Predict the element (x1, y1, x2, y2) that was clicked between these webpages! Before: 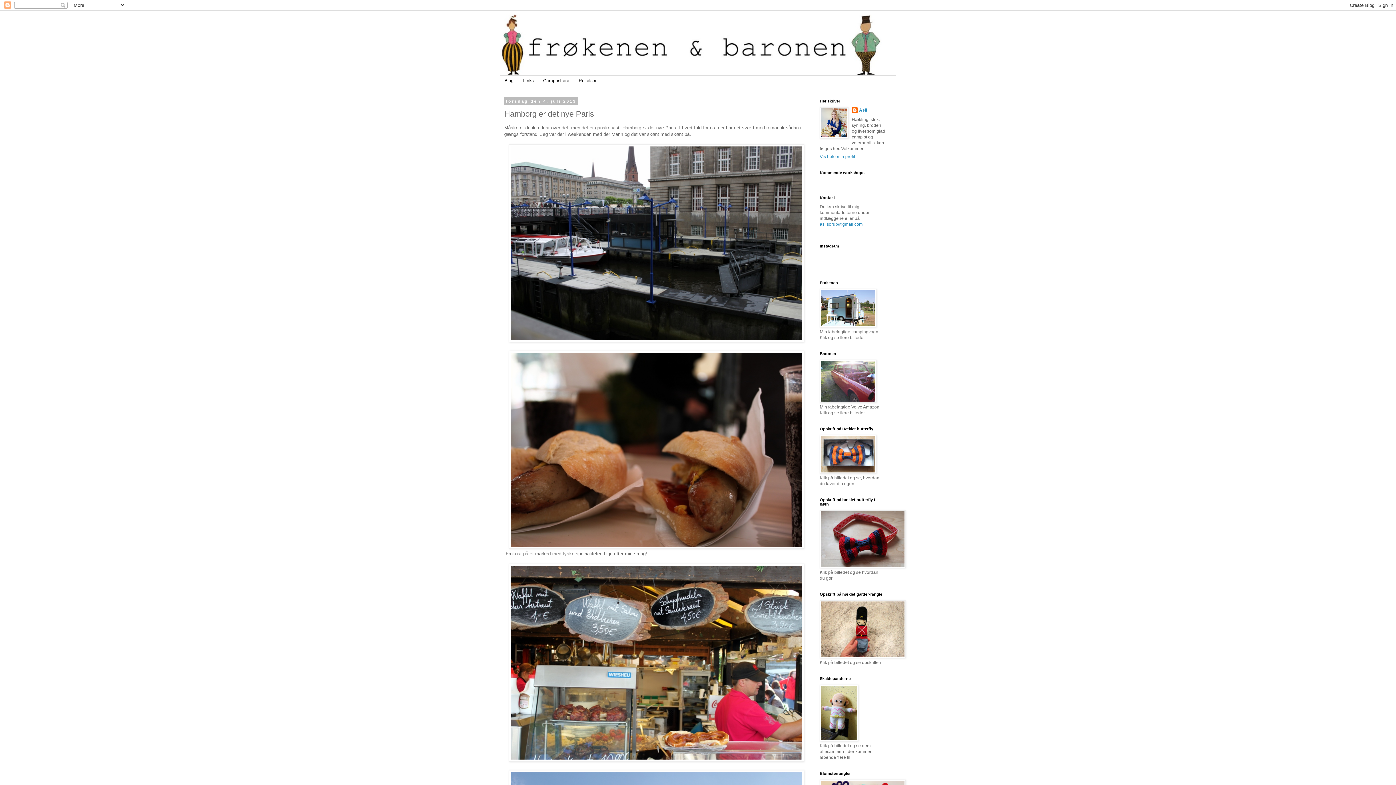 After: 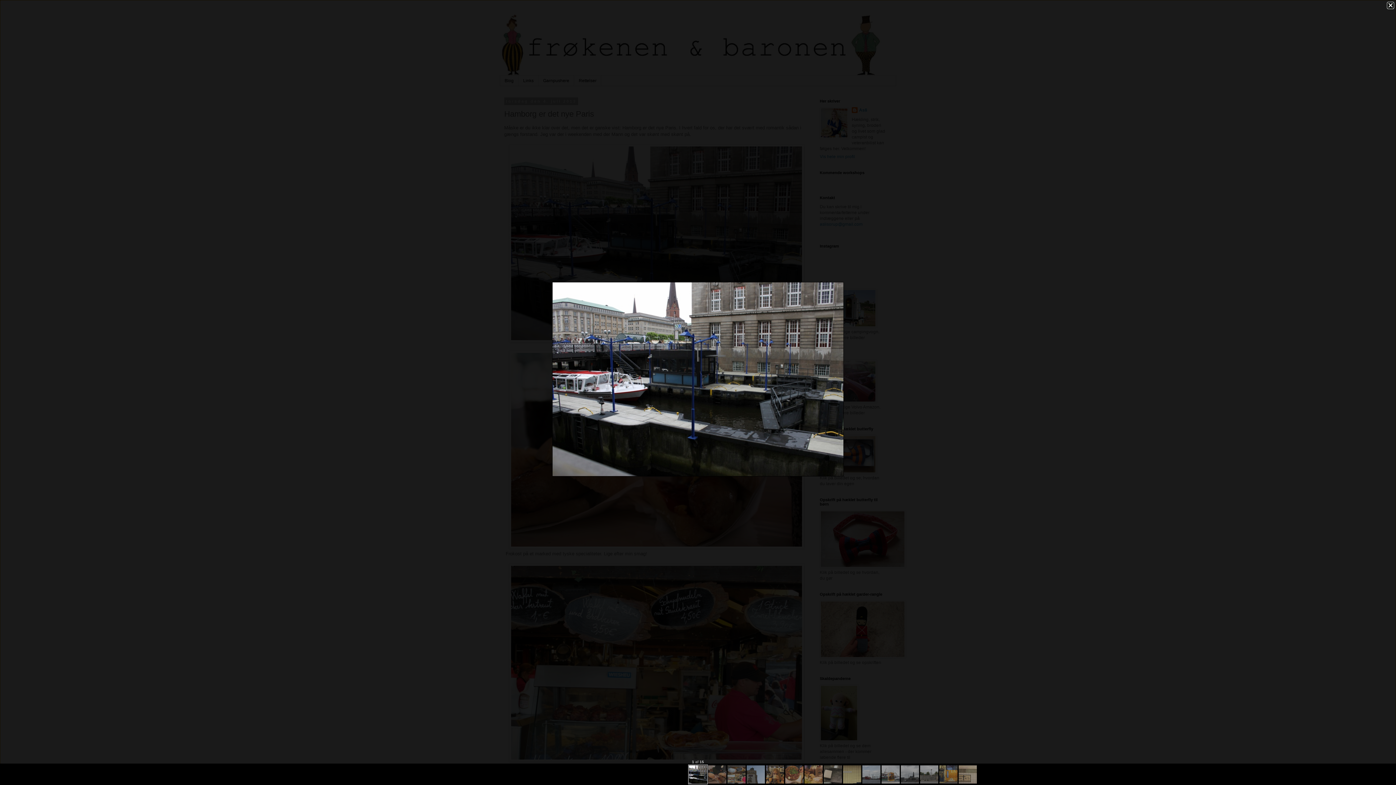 Action: bbox: (509, 338, 804, 343)